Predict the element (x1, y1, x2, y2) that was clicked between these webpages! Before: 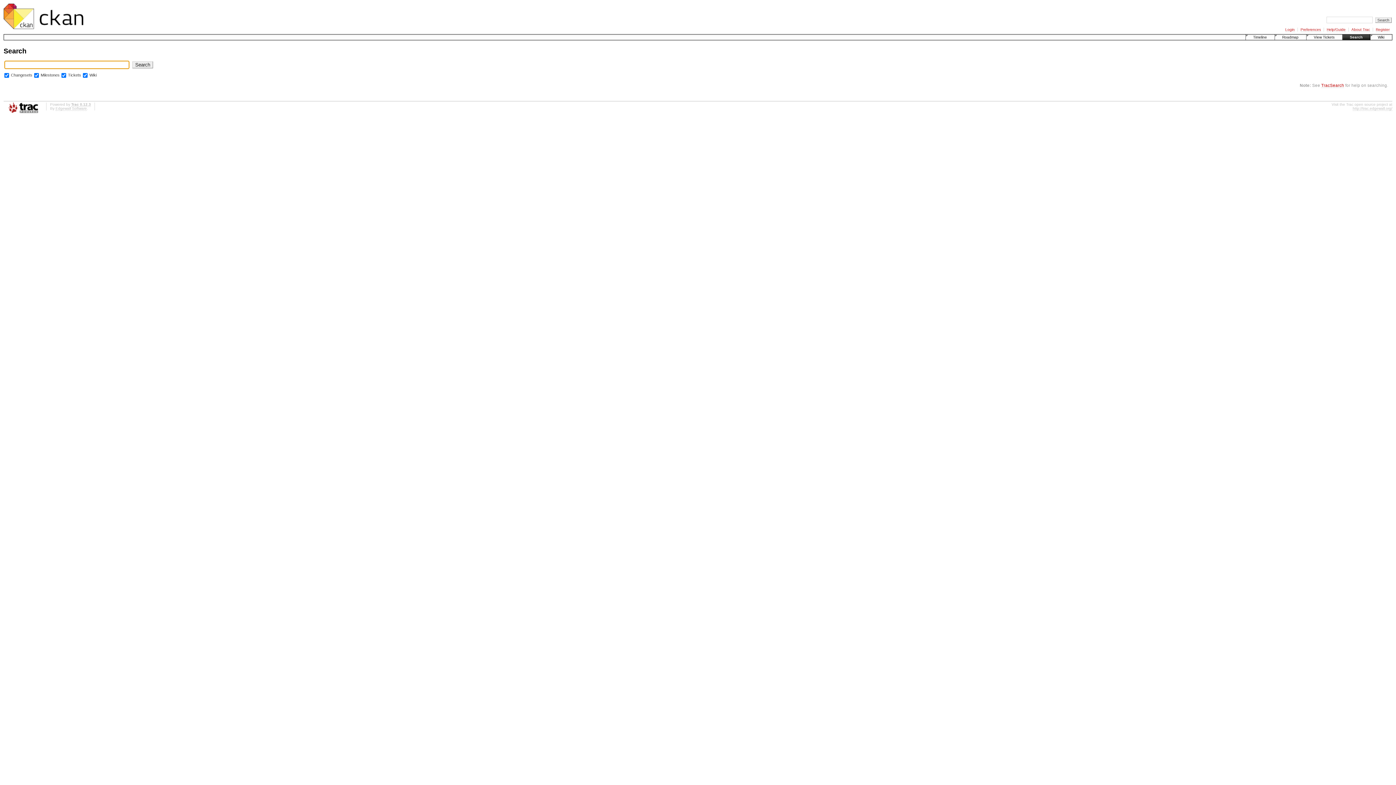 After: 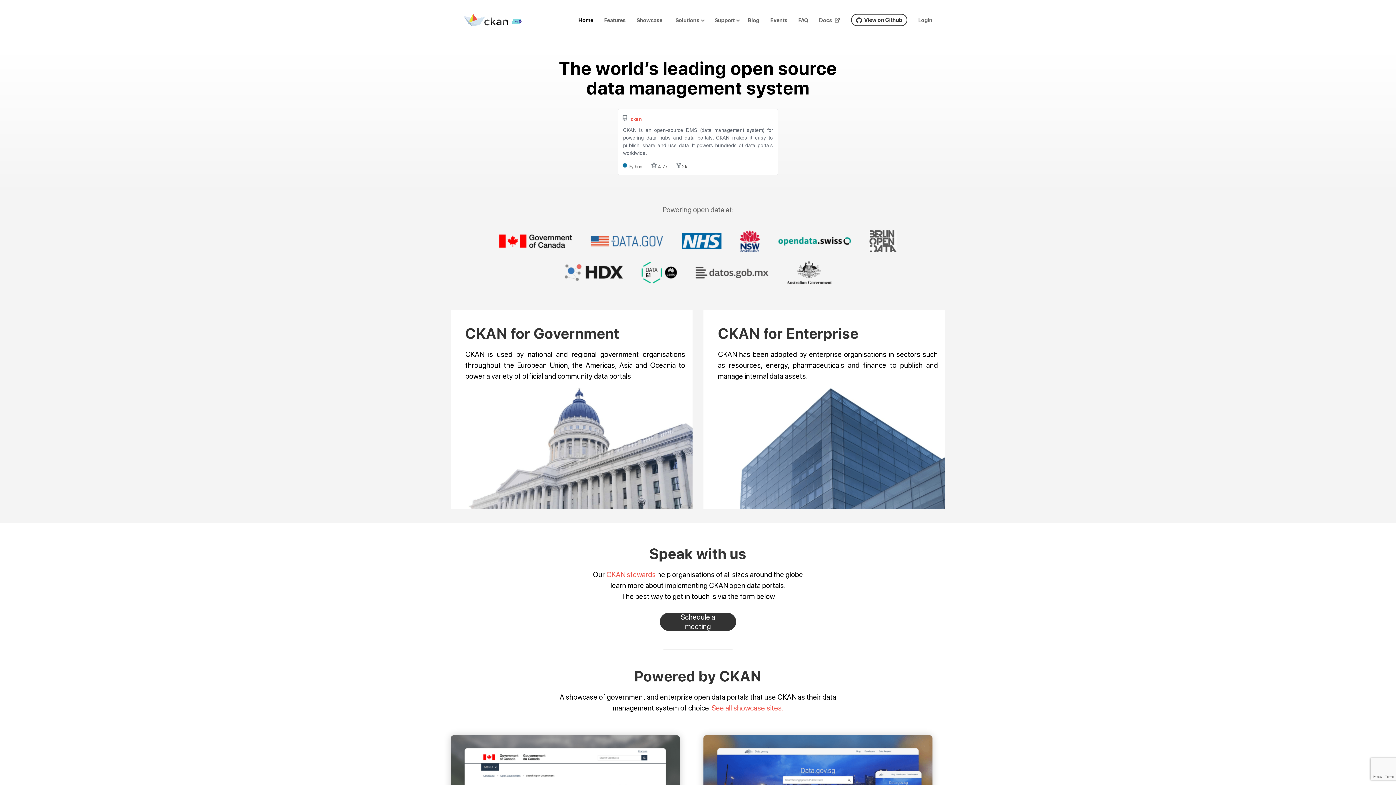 Action: bbox: (3, 10, 83, 16)